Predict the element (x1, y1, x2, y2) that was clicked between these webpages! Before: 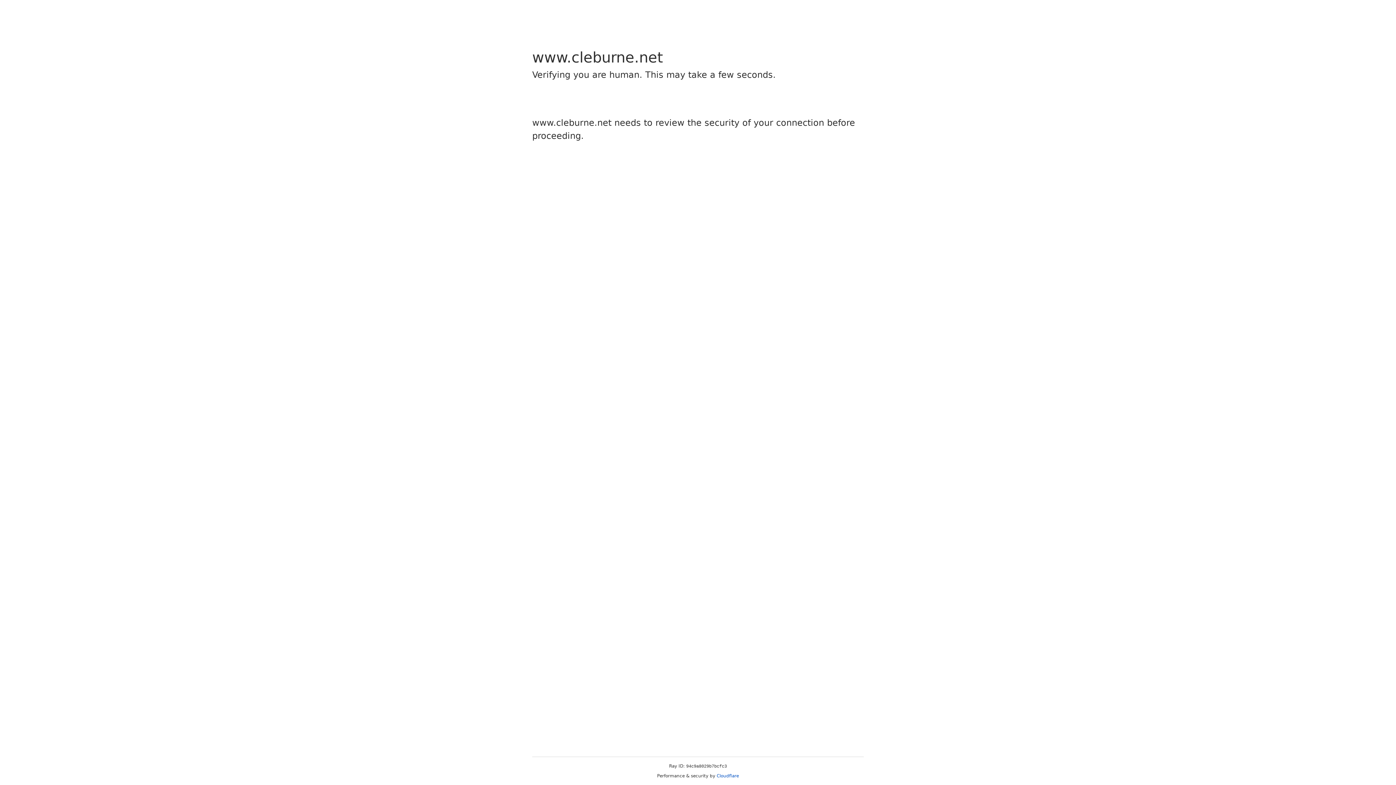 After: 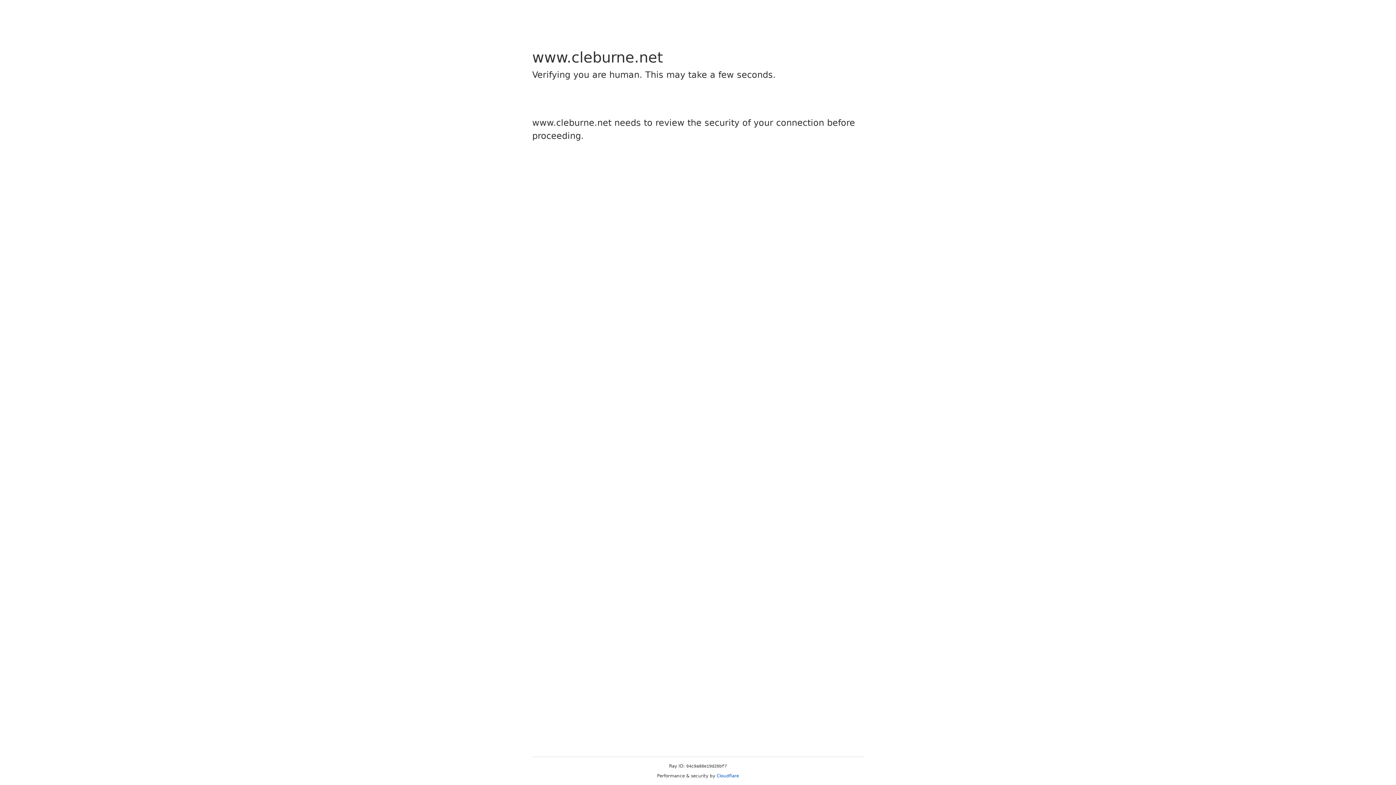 Action: bbox: (716, 773, 739, 778) label: Cloudflare